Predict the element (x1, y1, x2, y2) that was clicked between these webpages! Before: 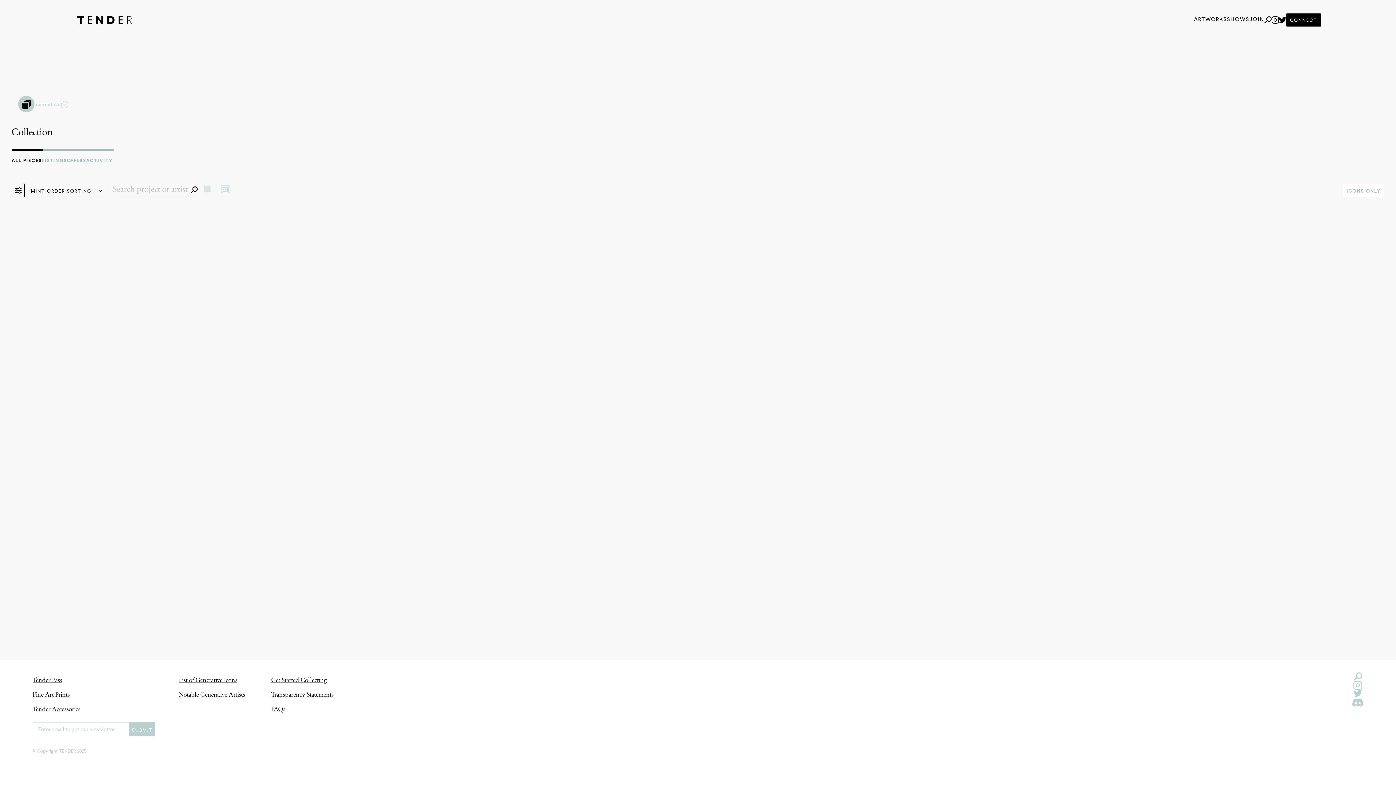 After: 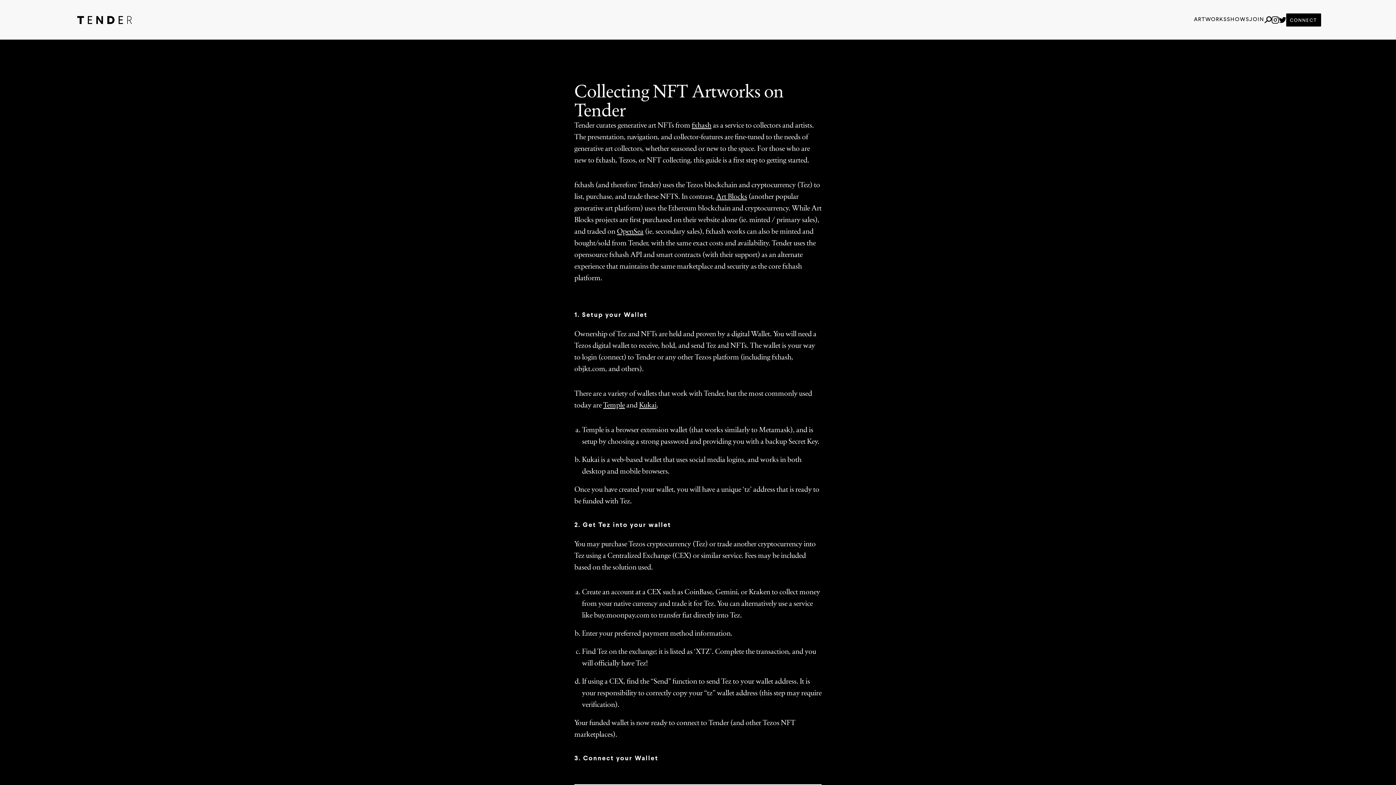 Action: bbox: (271, 673, 333, 687) label: Get Started Collecting